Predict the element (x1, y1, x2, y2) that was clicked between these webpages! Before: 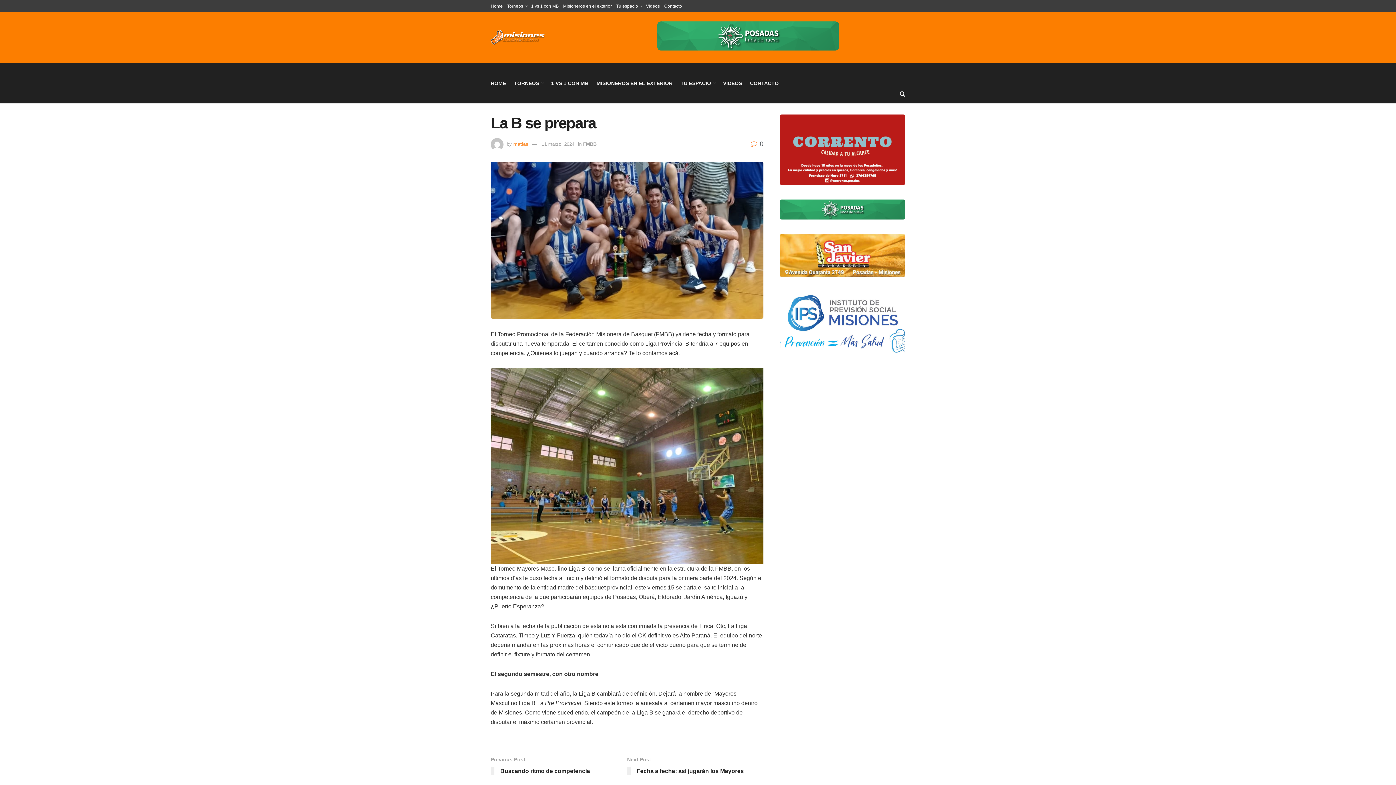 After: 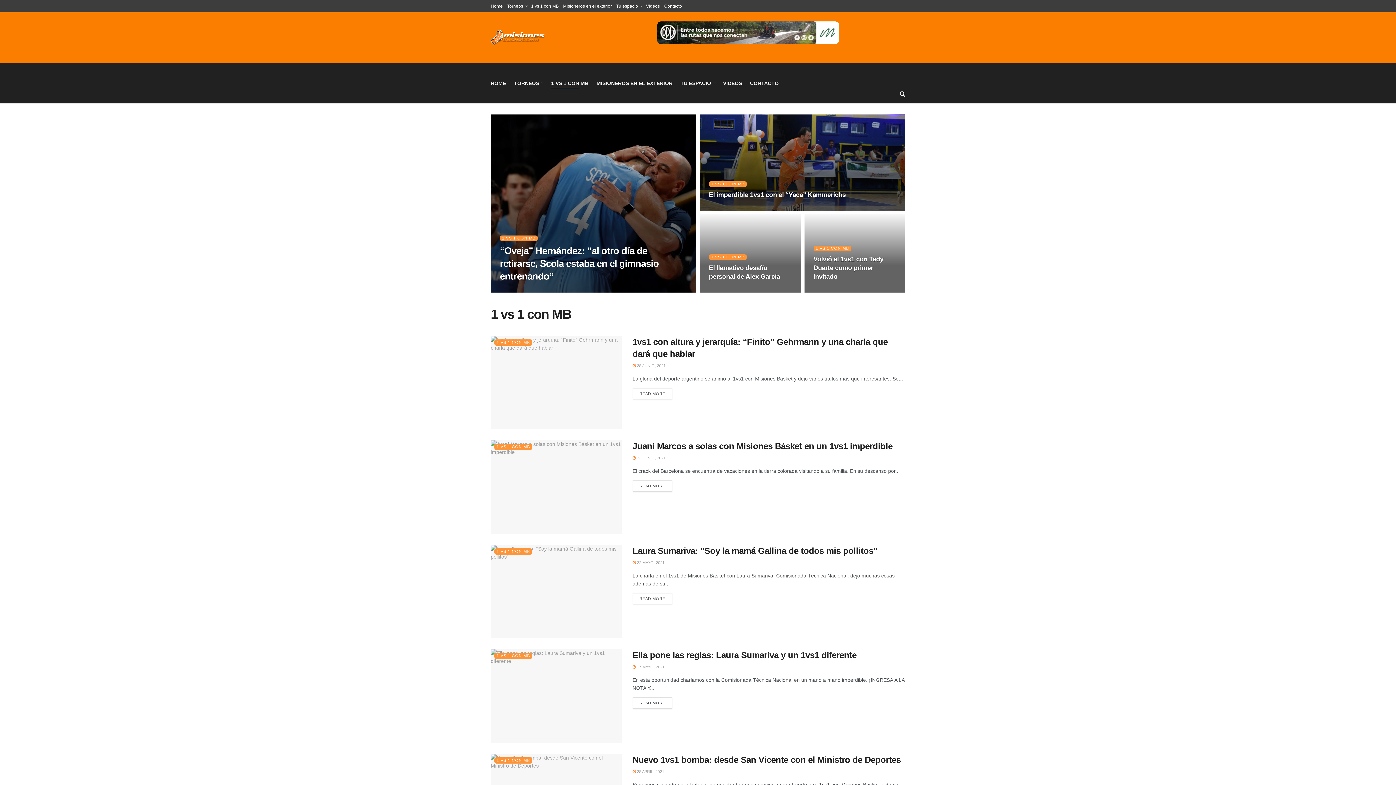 Action: label: 1 vs 1 con MB bbox: (531, 0, 558, 12)